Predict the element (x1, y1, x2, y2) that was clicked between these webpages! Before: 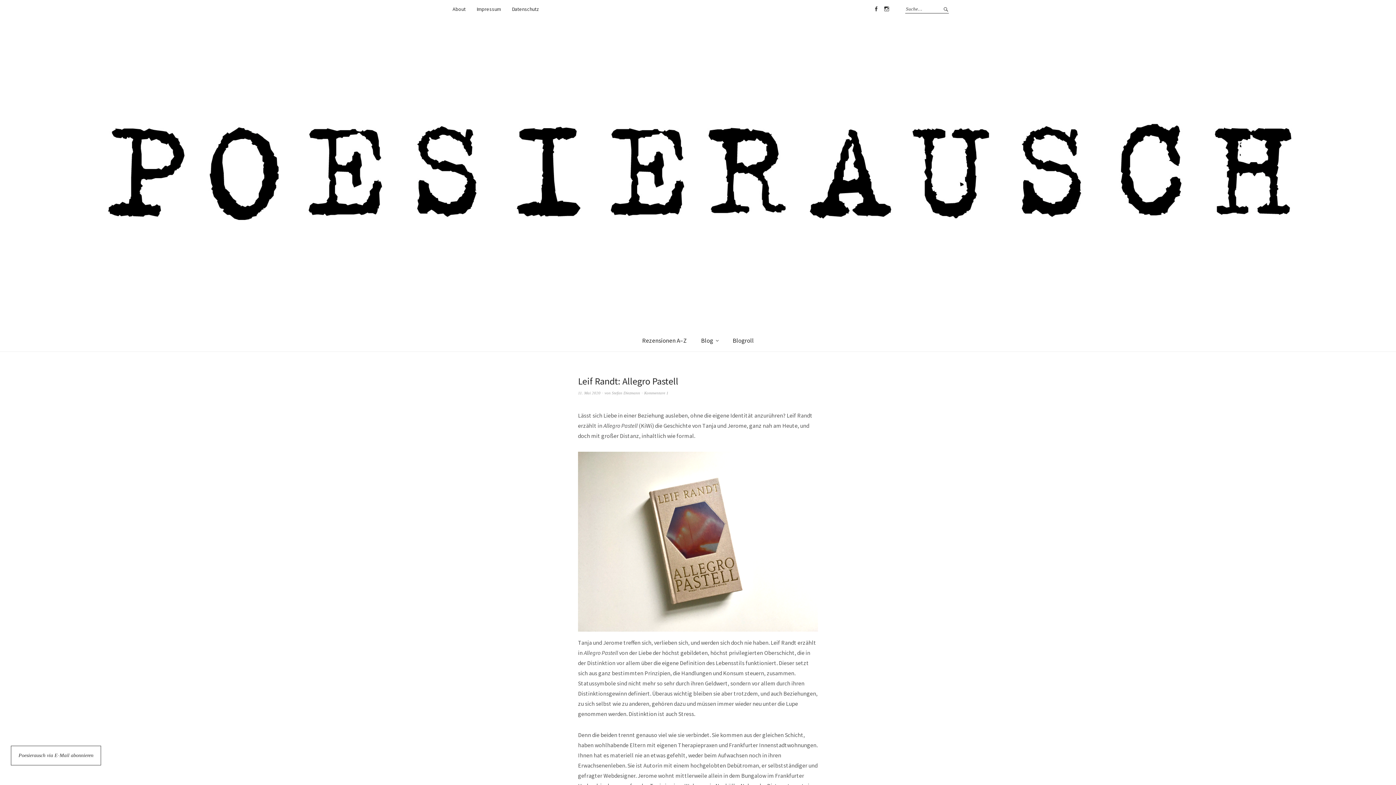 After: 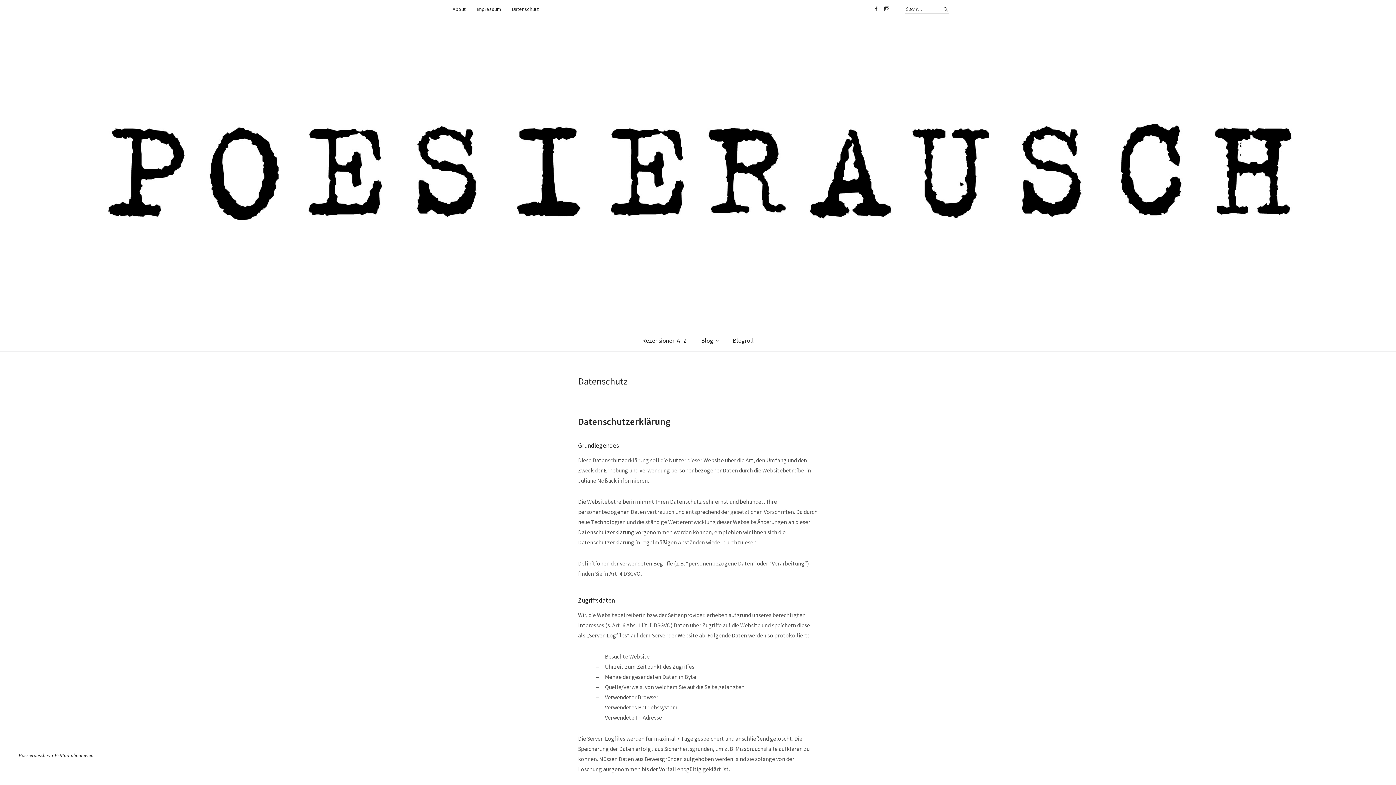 Action: label: Datenschutz bbox: (512, 5, 539, 13)